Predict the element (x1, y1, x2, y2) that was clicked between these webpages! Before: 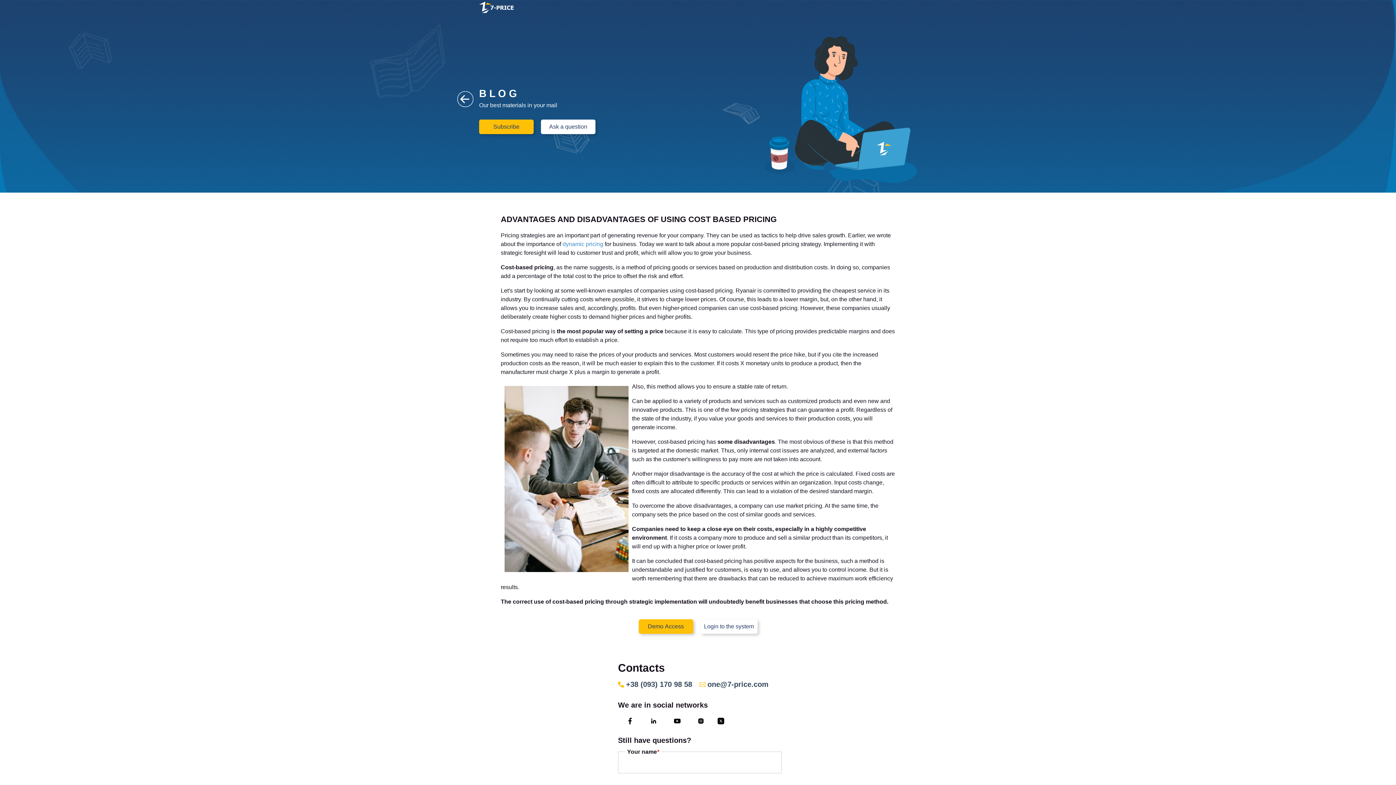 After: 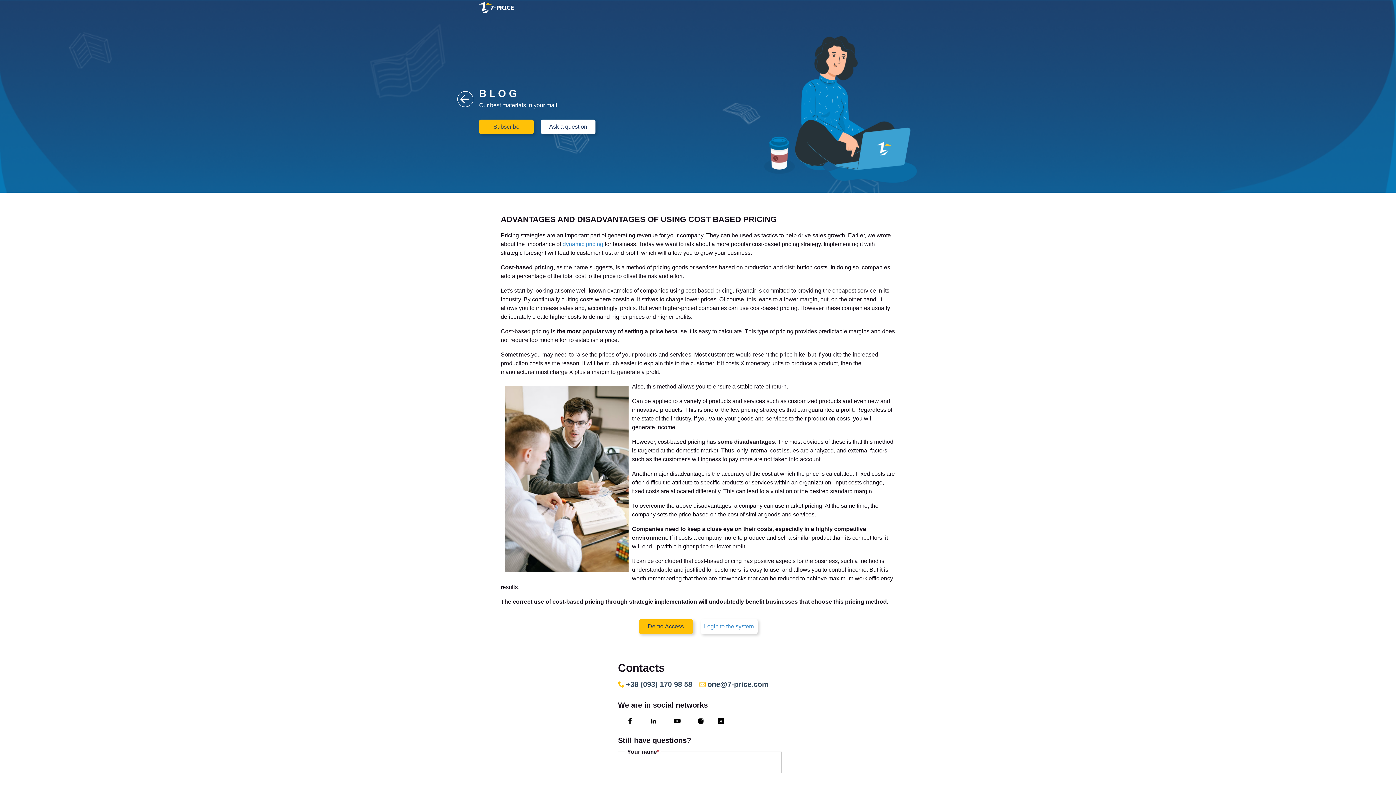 Action: bbox: (700, 473, 757, 488) label: Login to the system